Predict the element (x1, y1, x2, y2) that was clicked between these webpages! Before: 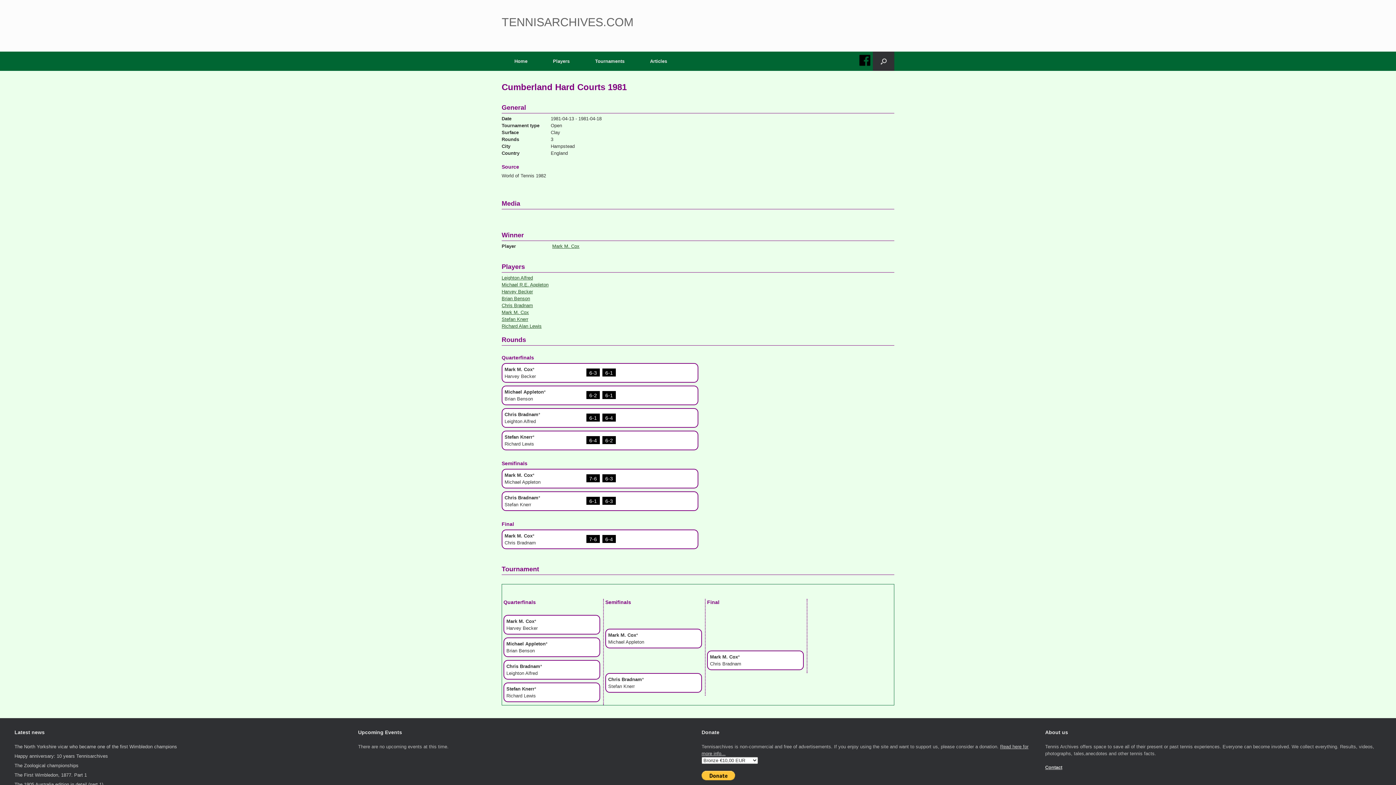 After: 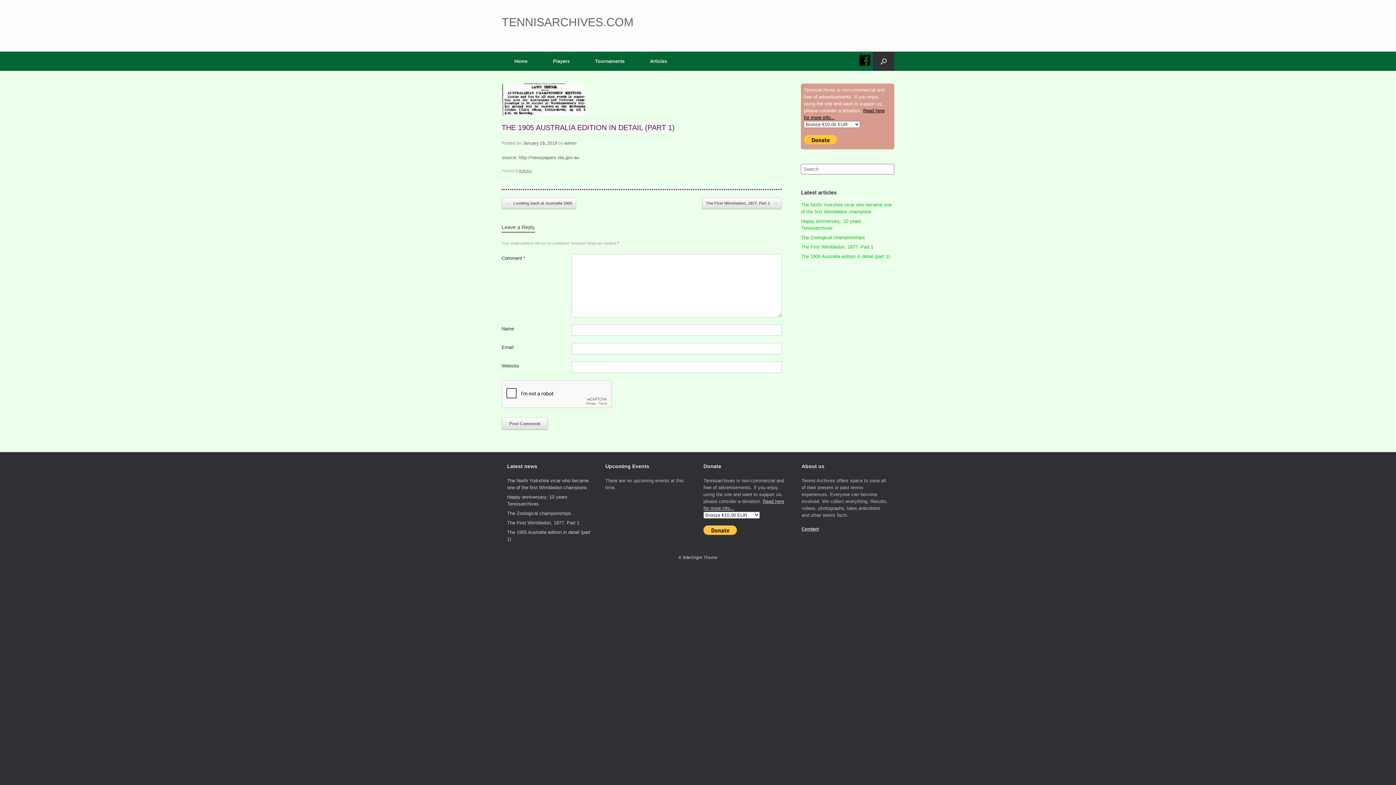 Action: bbox: (14, 782, 103, 787) label: The 1905 Australia edition in detail (part 1)